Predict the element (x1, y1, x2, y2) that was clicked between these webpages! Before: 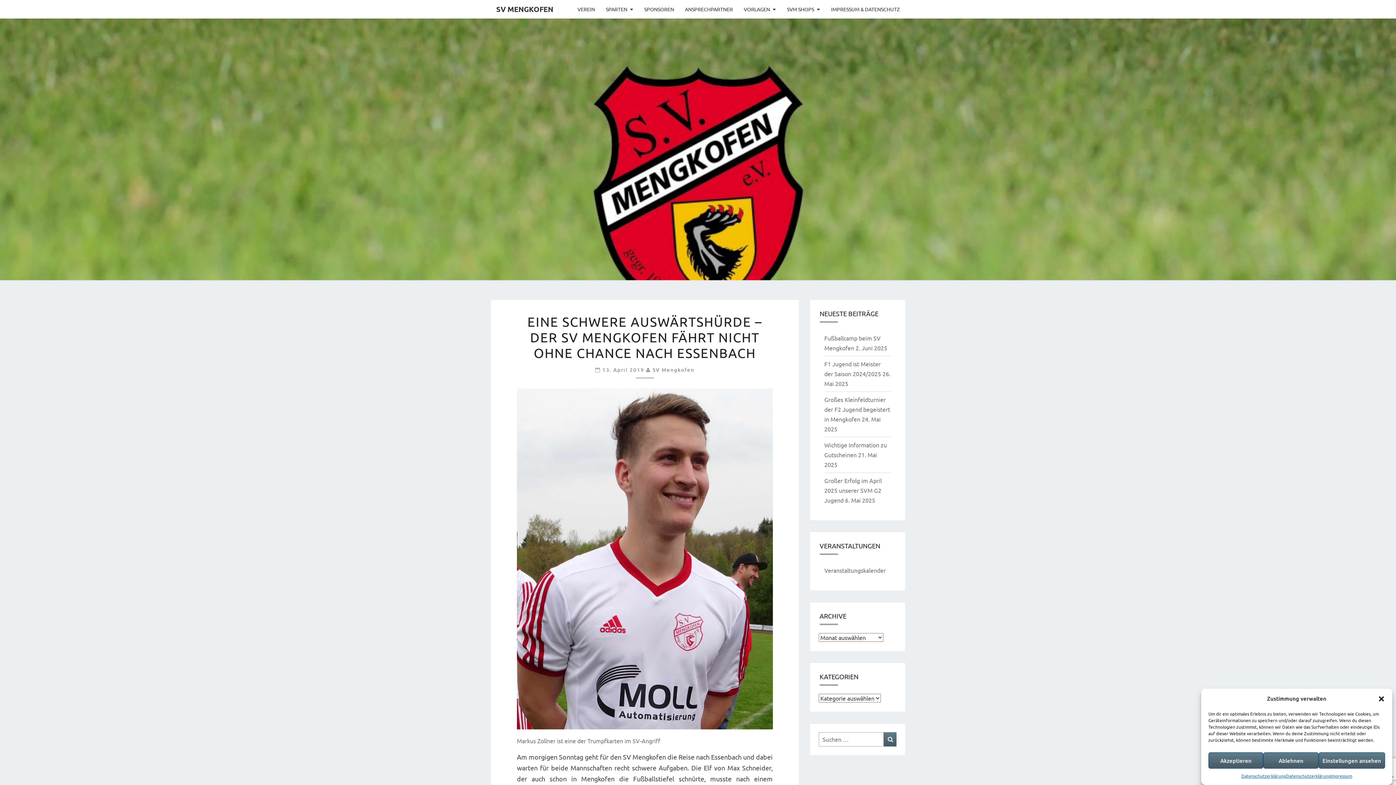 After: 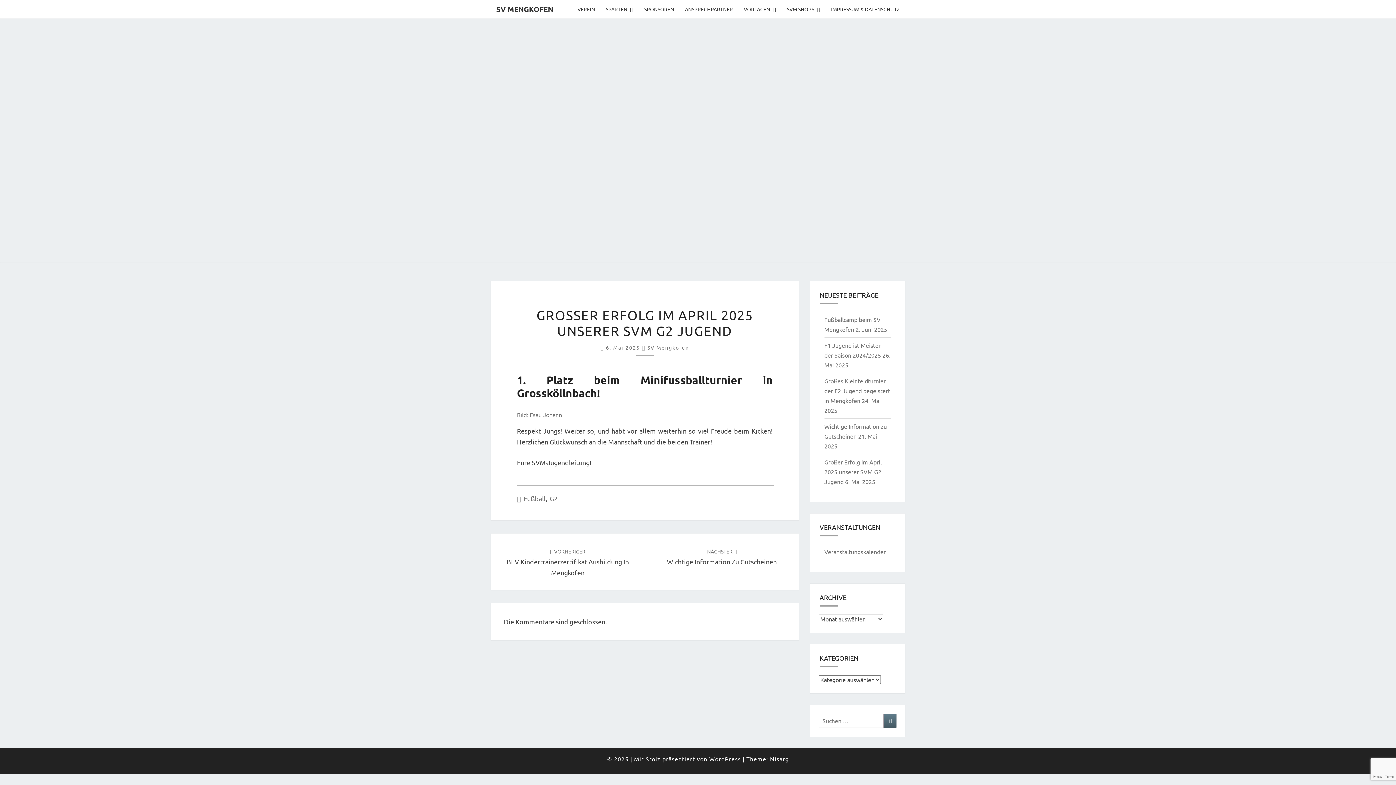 Action: bbox: (824, 477, 882, 504) label: Großer Erfolg im April 2025 unserer SVM G2 Jugend